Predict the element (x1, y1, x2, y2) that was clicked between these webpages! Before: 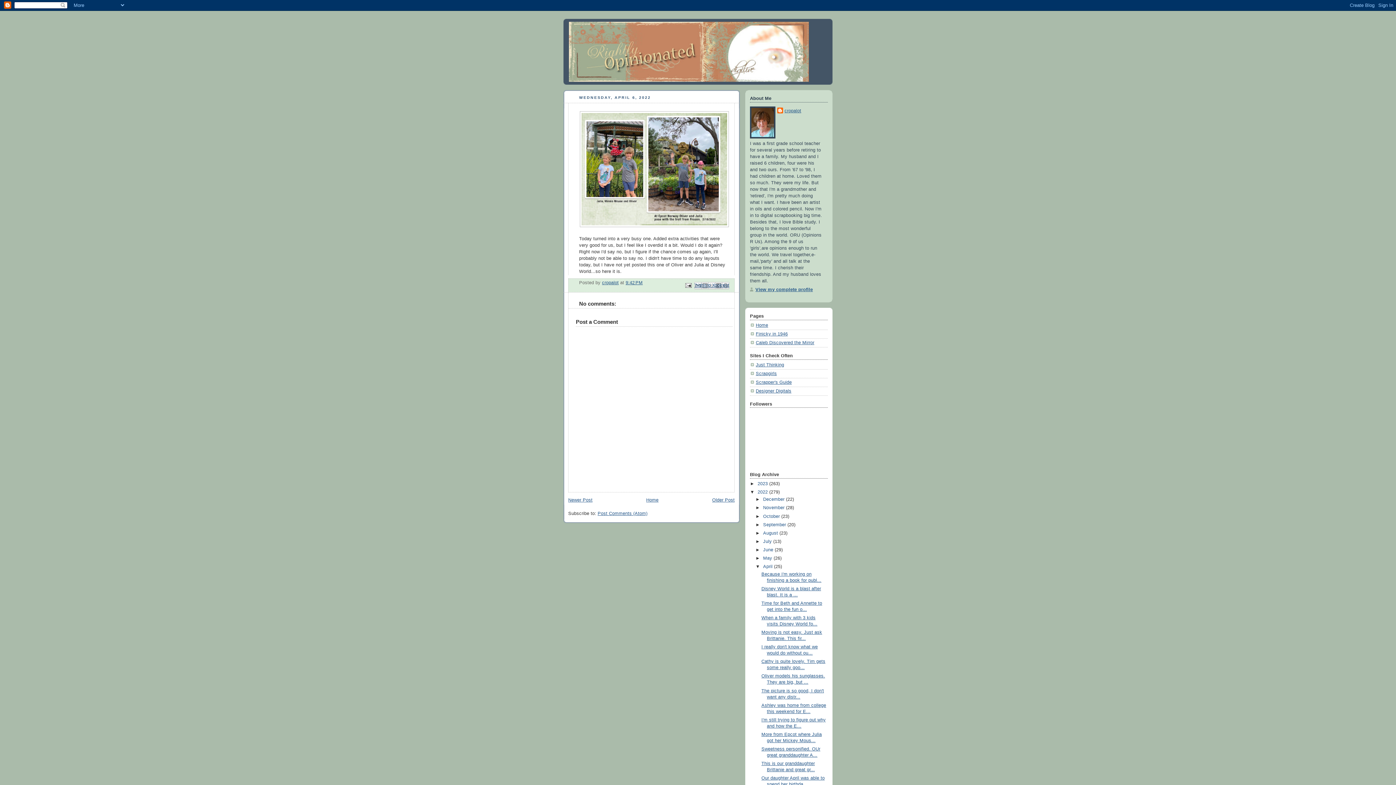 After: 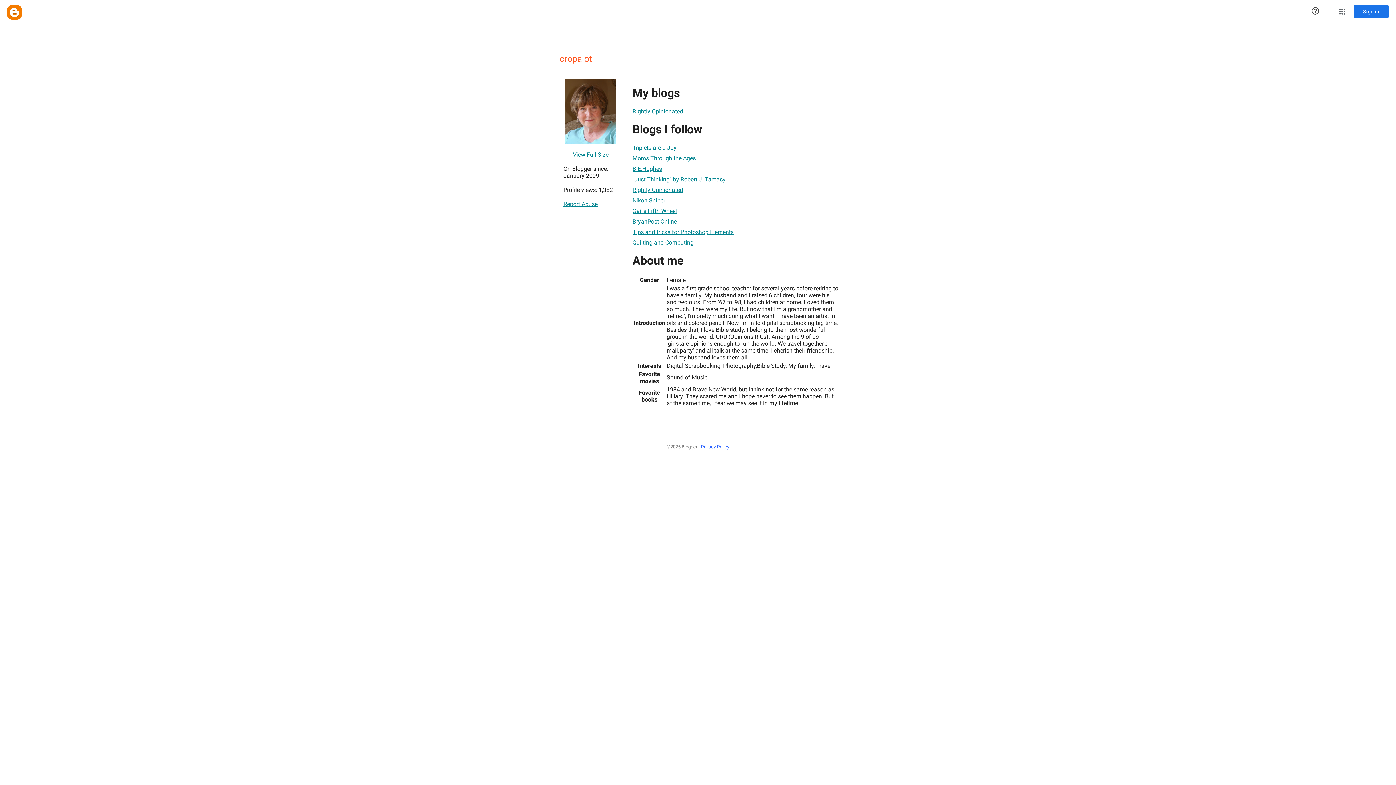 Action: bbox: (602, 280, 618, 285) label: cropalot